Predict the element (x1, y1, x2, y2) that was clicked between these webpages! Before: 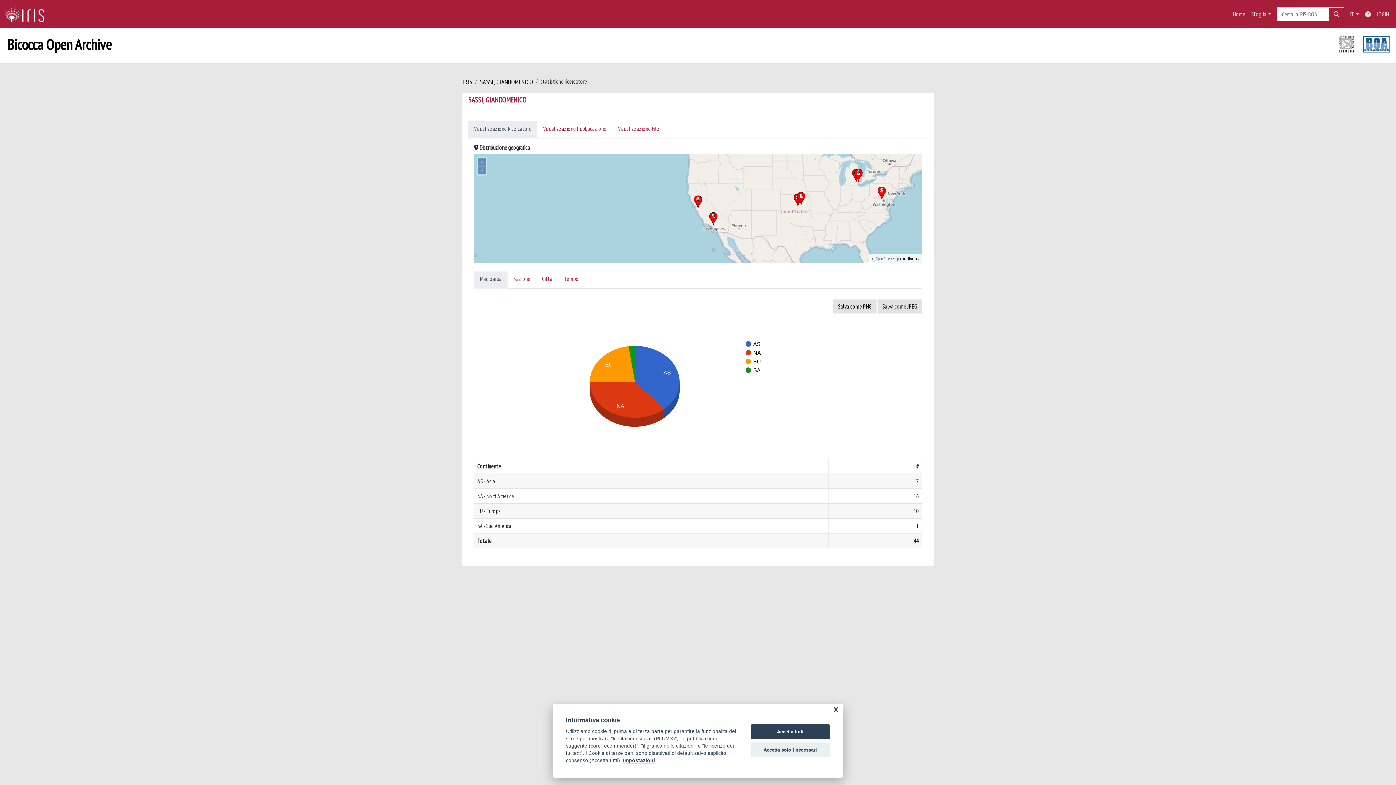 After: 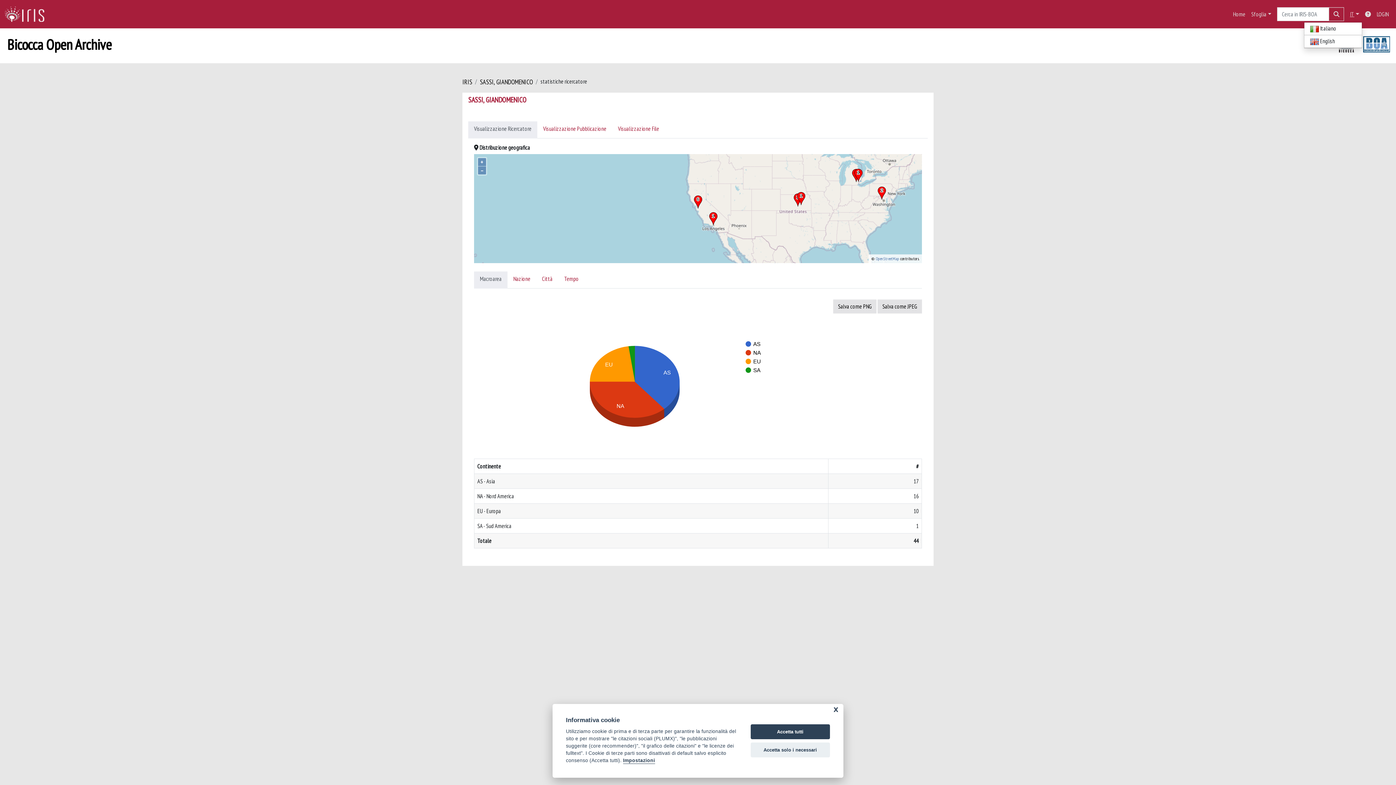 Action: label: IT bbox: (1347, 6, 1362, 21)